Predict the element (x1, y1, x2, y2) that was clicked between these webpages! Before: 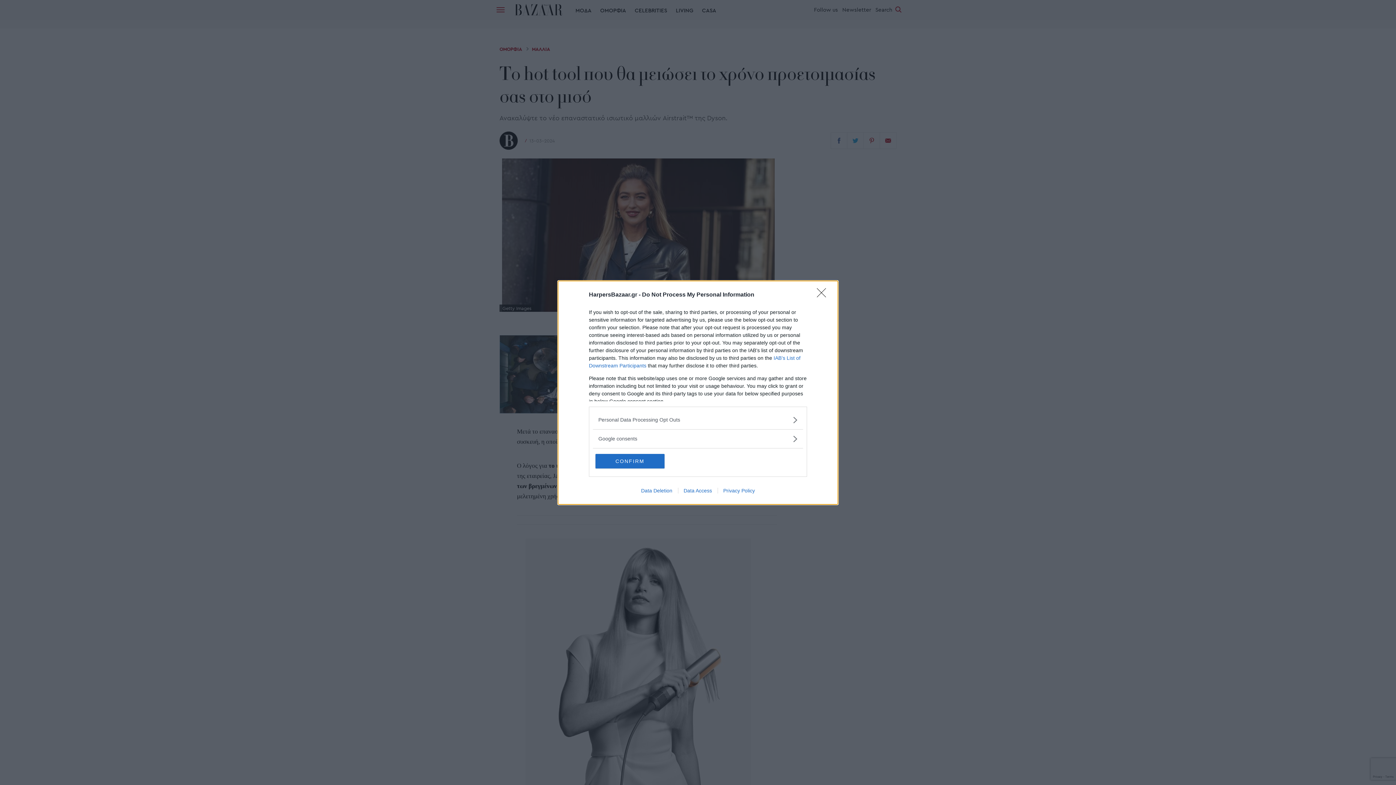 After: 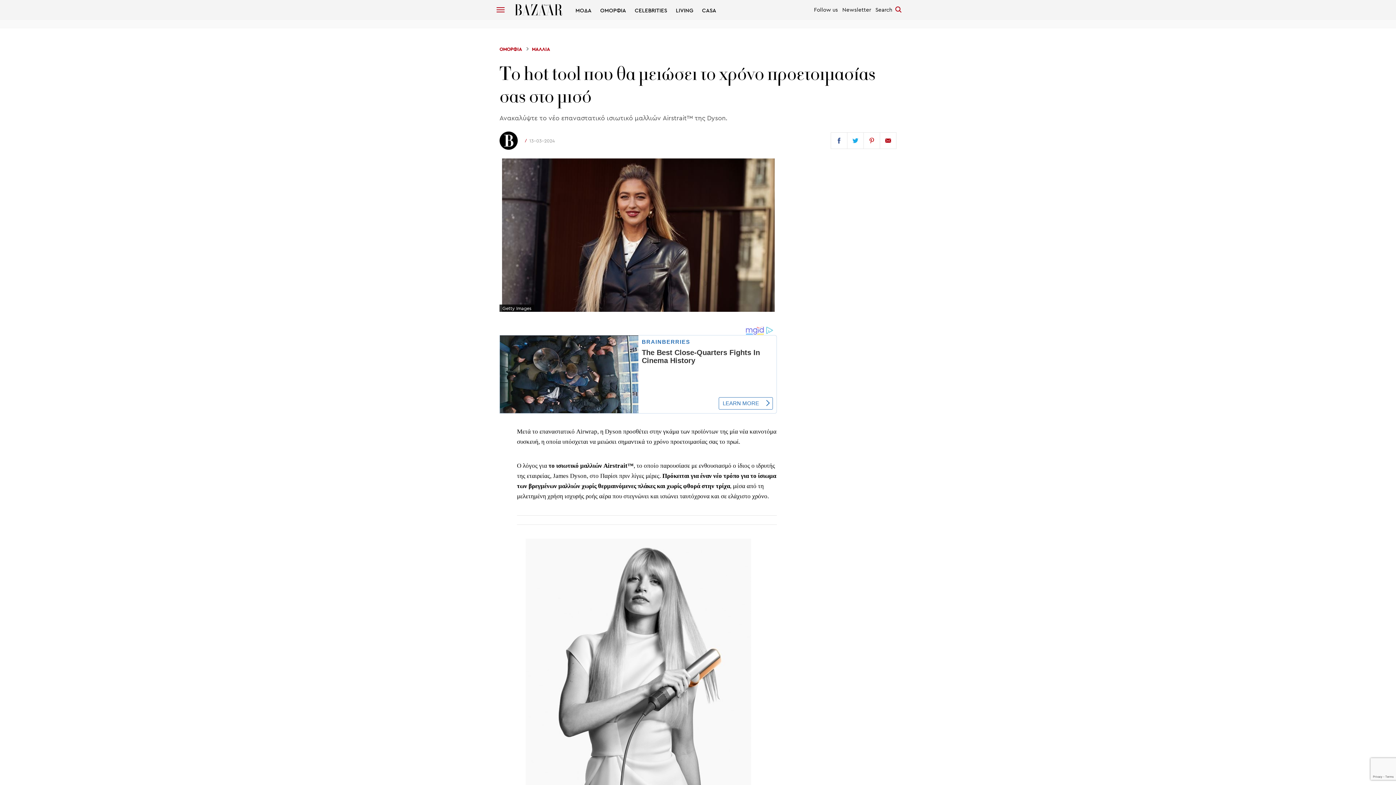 Action: bbox: (817, 288, 830, 302) label: Close